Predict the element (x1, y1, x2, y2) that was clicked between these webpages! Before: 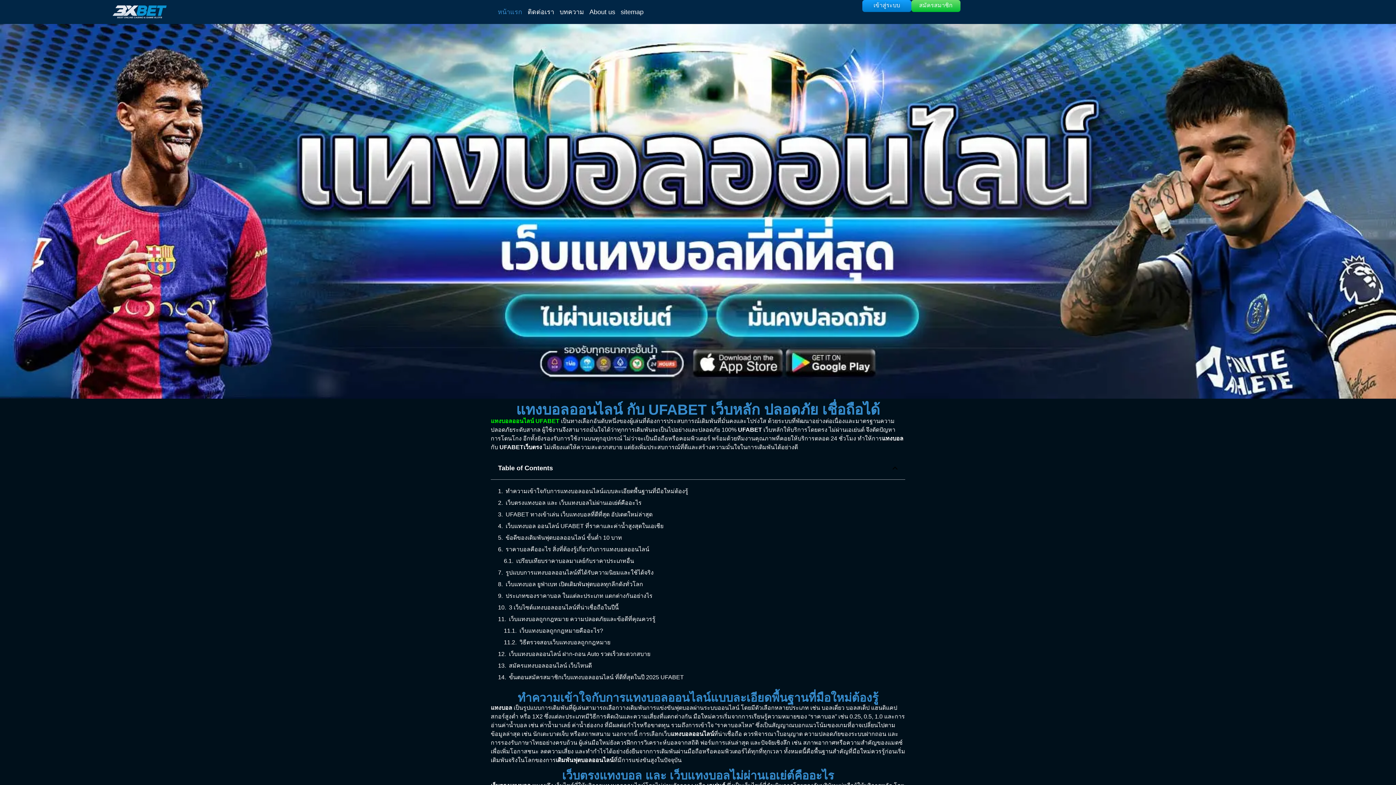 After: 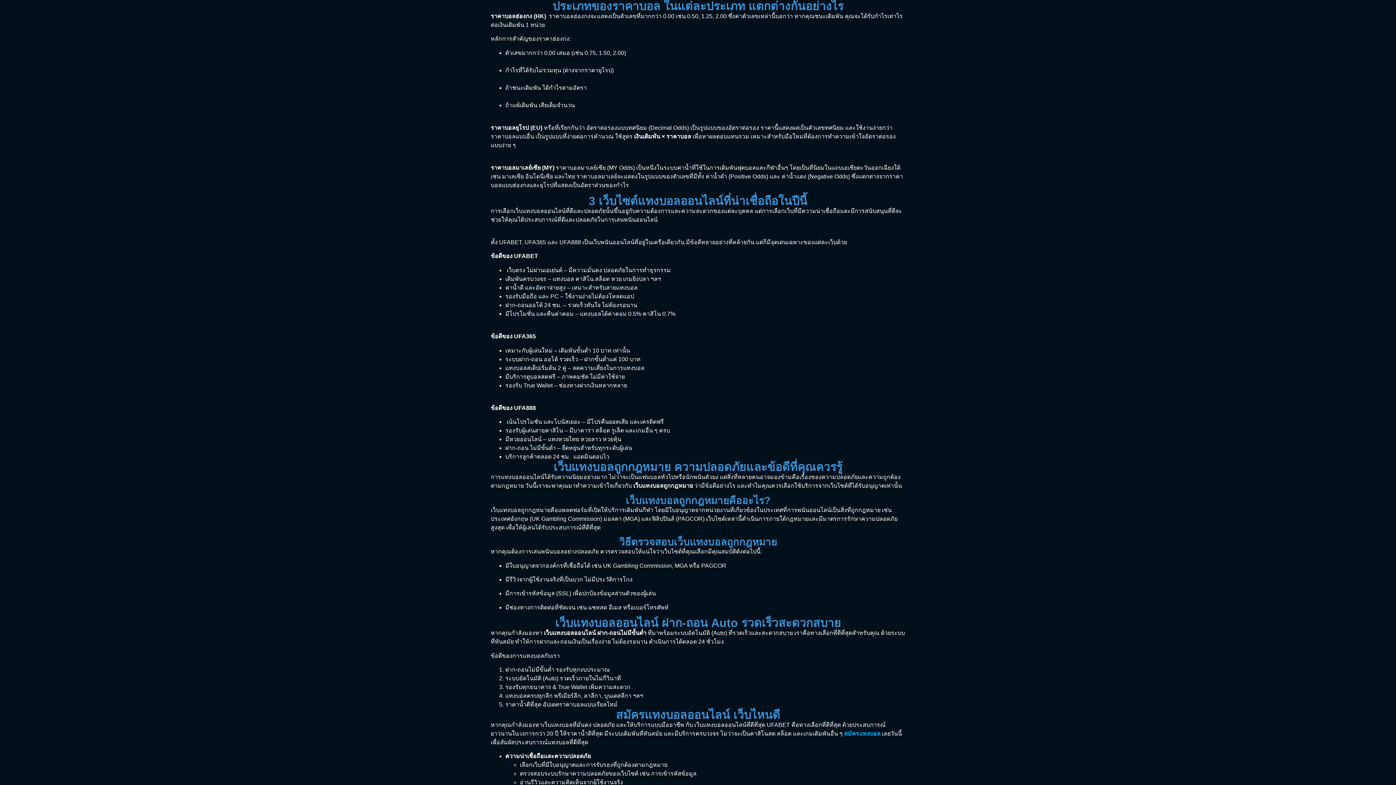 Action: bbox: (505, 591, 652, 600) label: ประเภทของราคาบอล ในแต่ละประเภท แตกต่างกันอย่างไร